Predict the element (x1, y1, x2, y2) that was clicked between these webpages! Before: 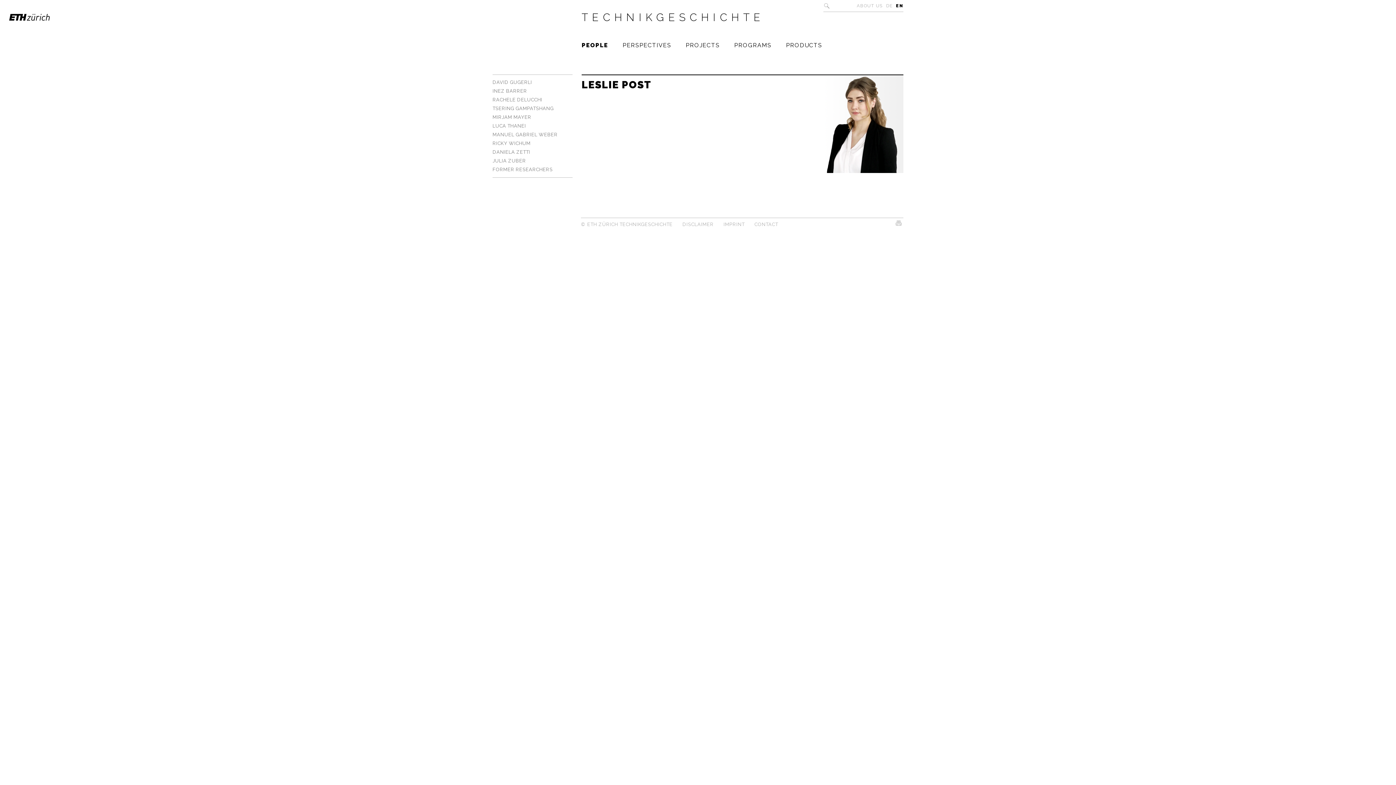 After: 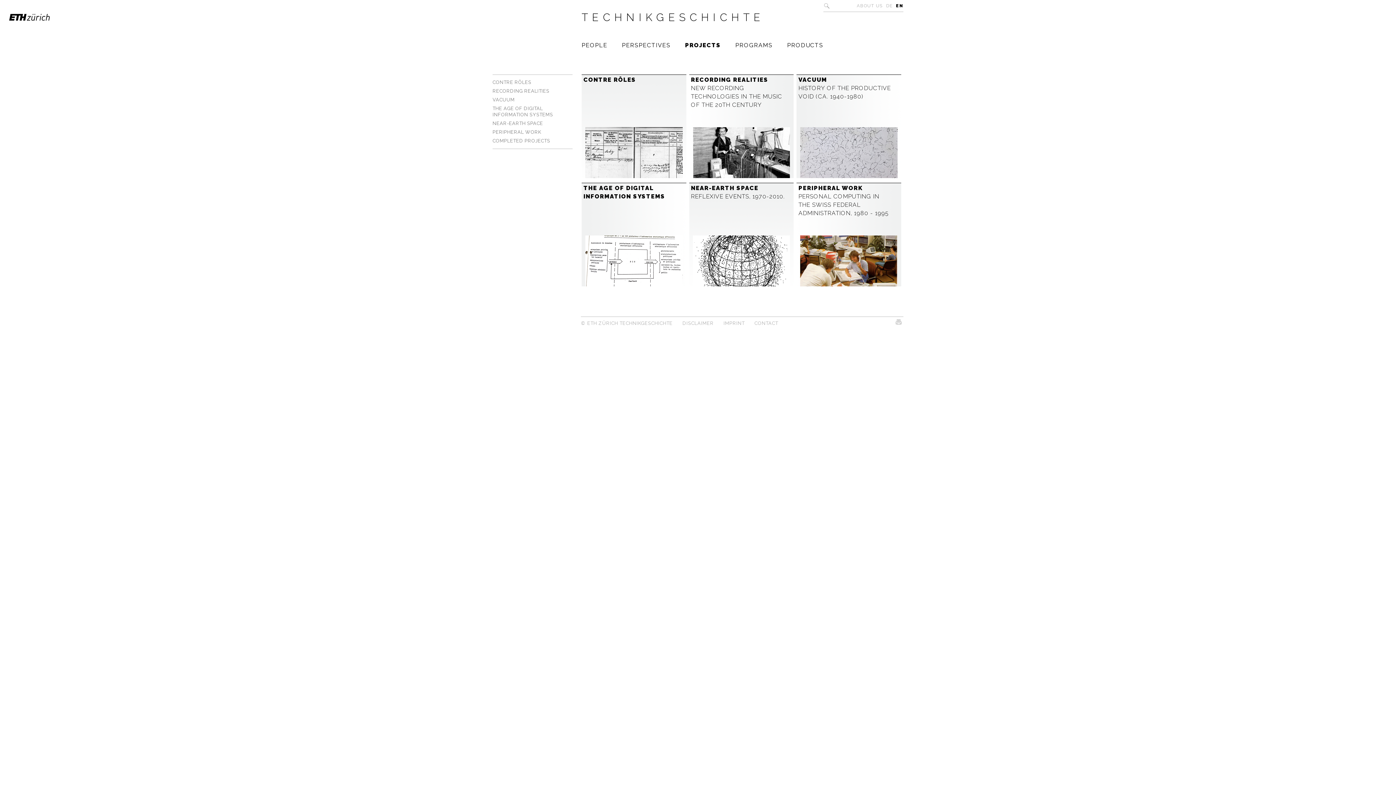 Action: label: PROJECTS bbox: (685, 41, 719, 48)